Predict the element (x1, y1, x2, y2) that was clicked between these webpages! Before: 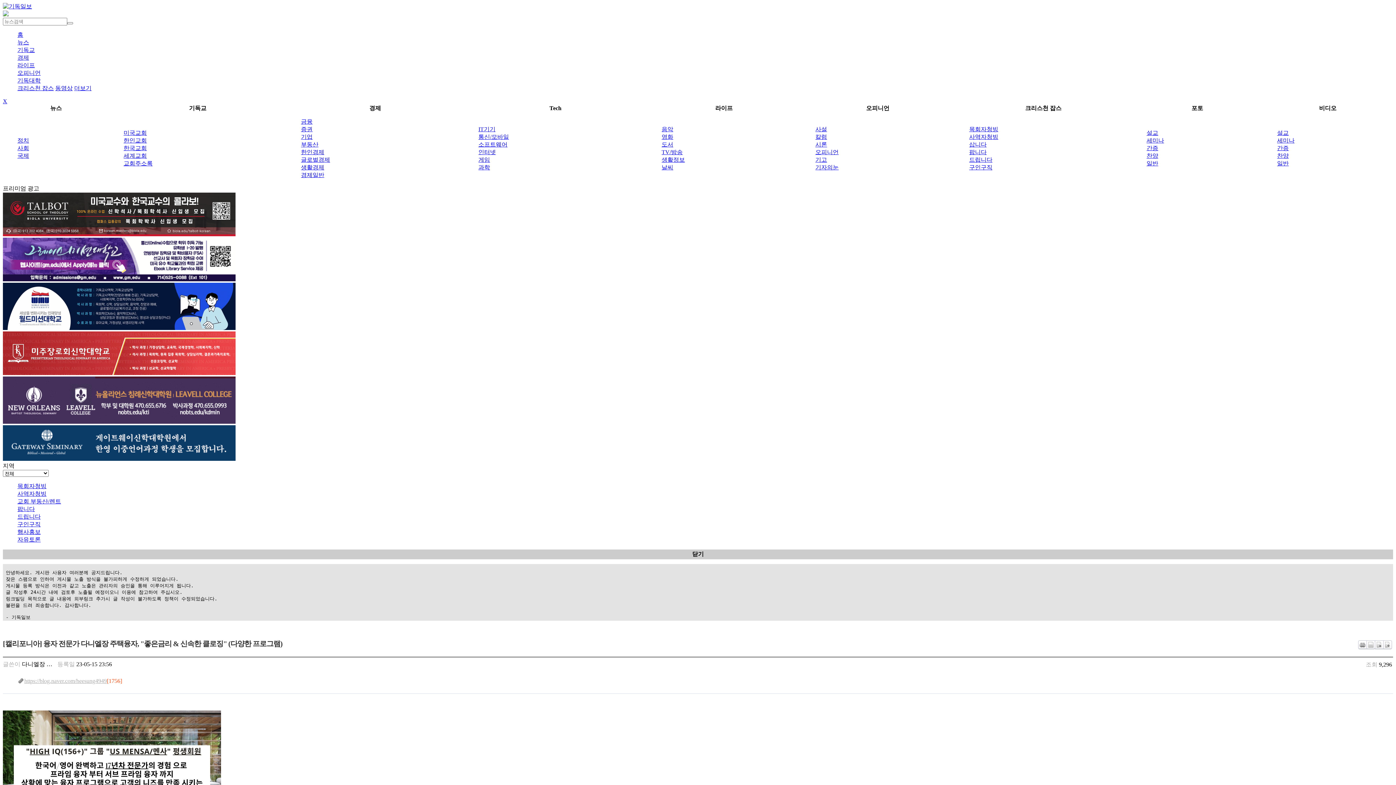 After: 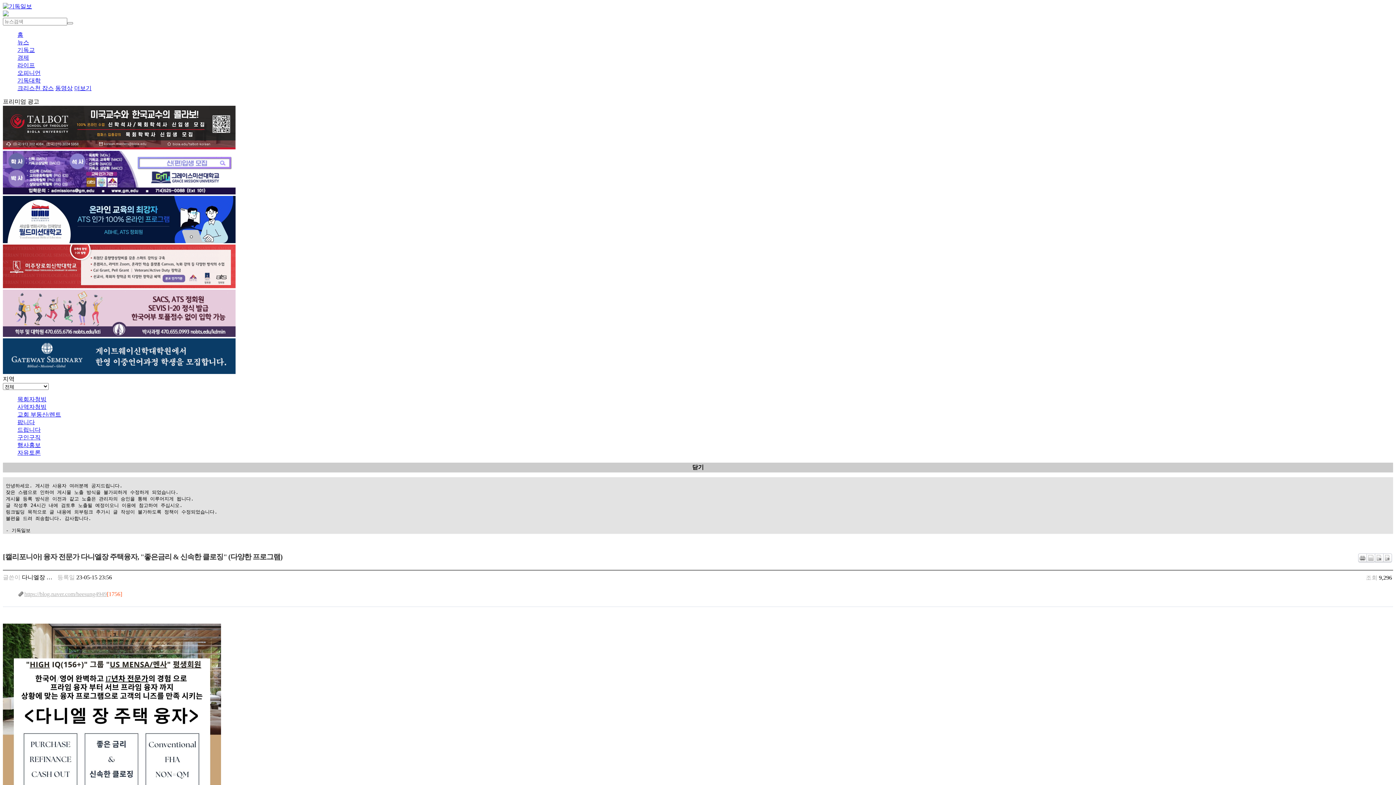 Action: bbox: (2, 98, 7, 104) label: X